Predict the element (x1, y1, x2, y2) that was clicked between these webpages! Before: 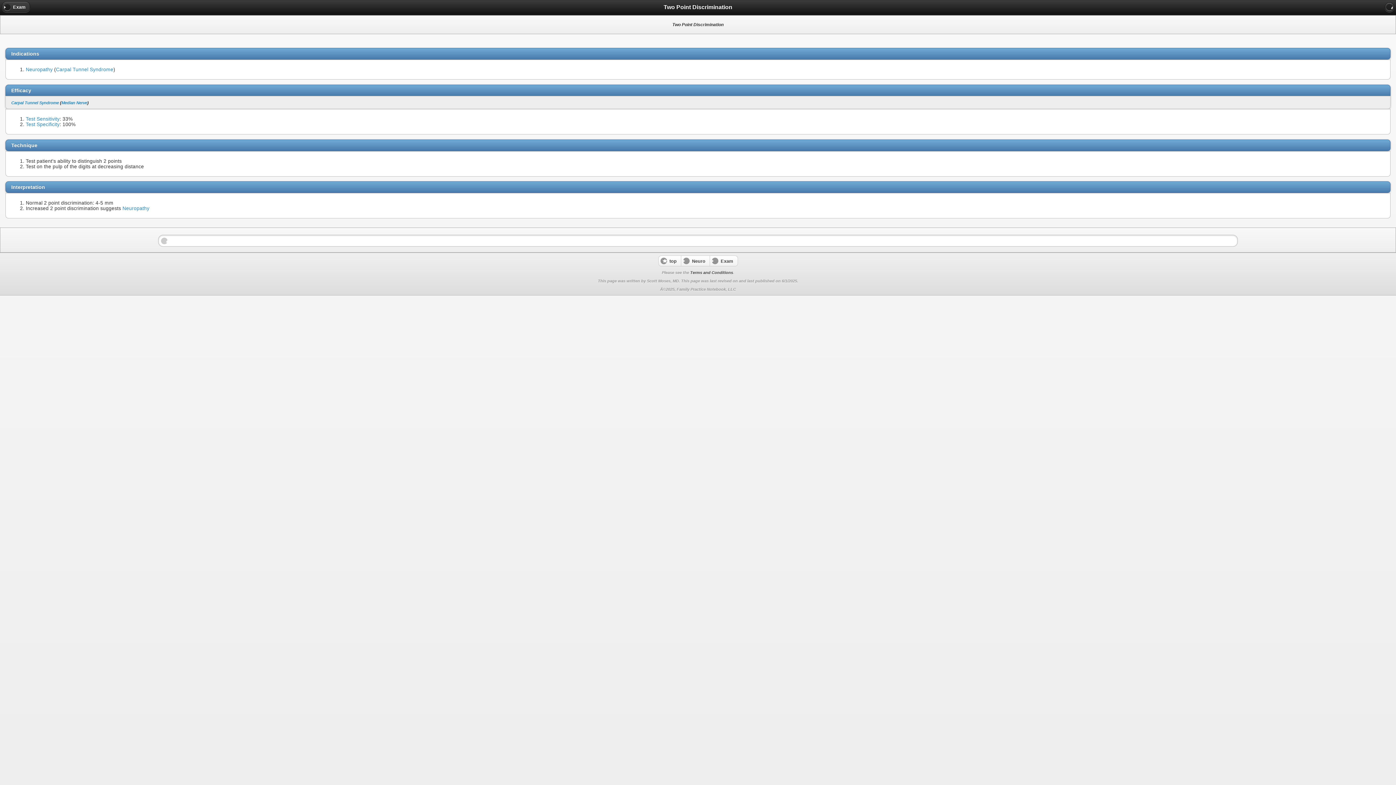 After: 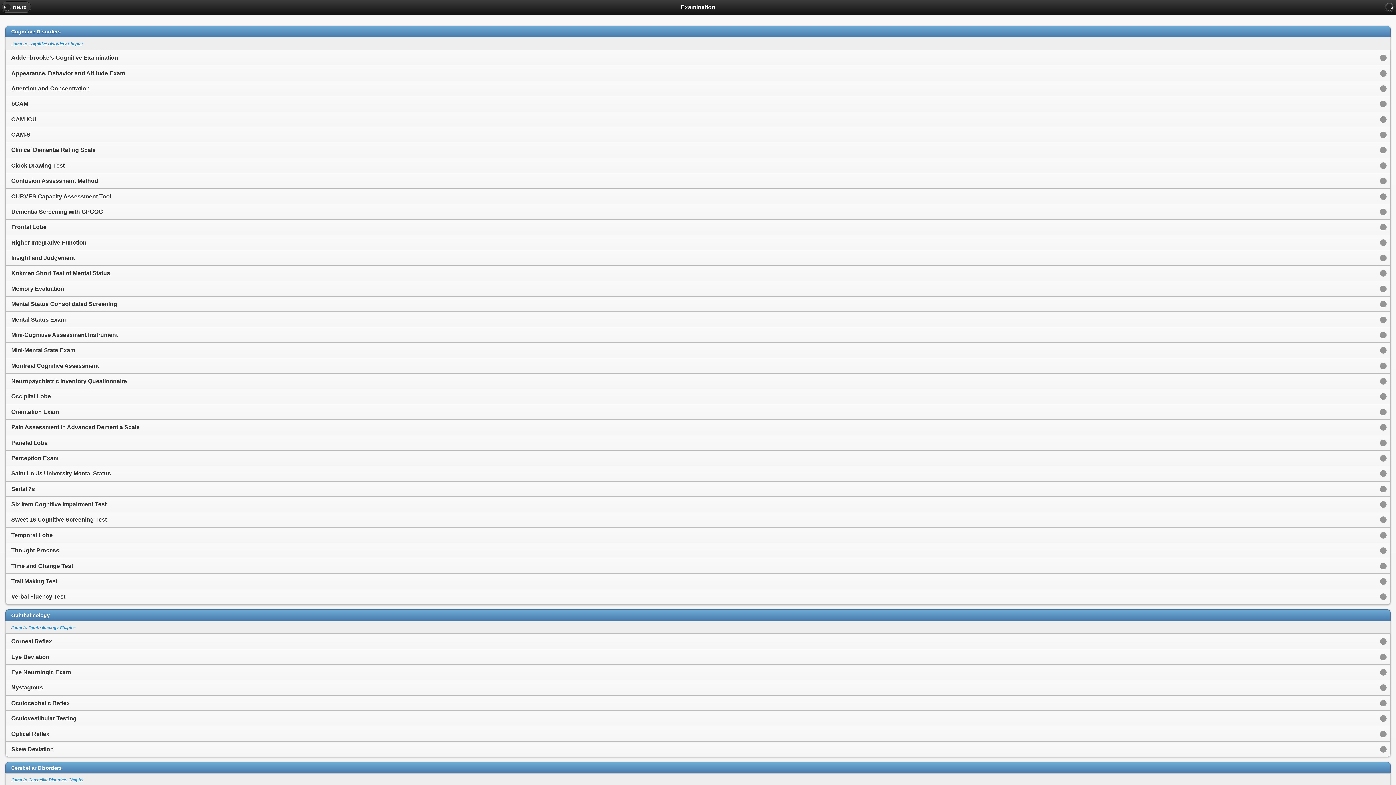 Action: bbox: (1, 1, 30, 12) label: Exam
 